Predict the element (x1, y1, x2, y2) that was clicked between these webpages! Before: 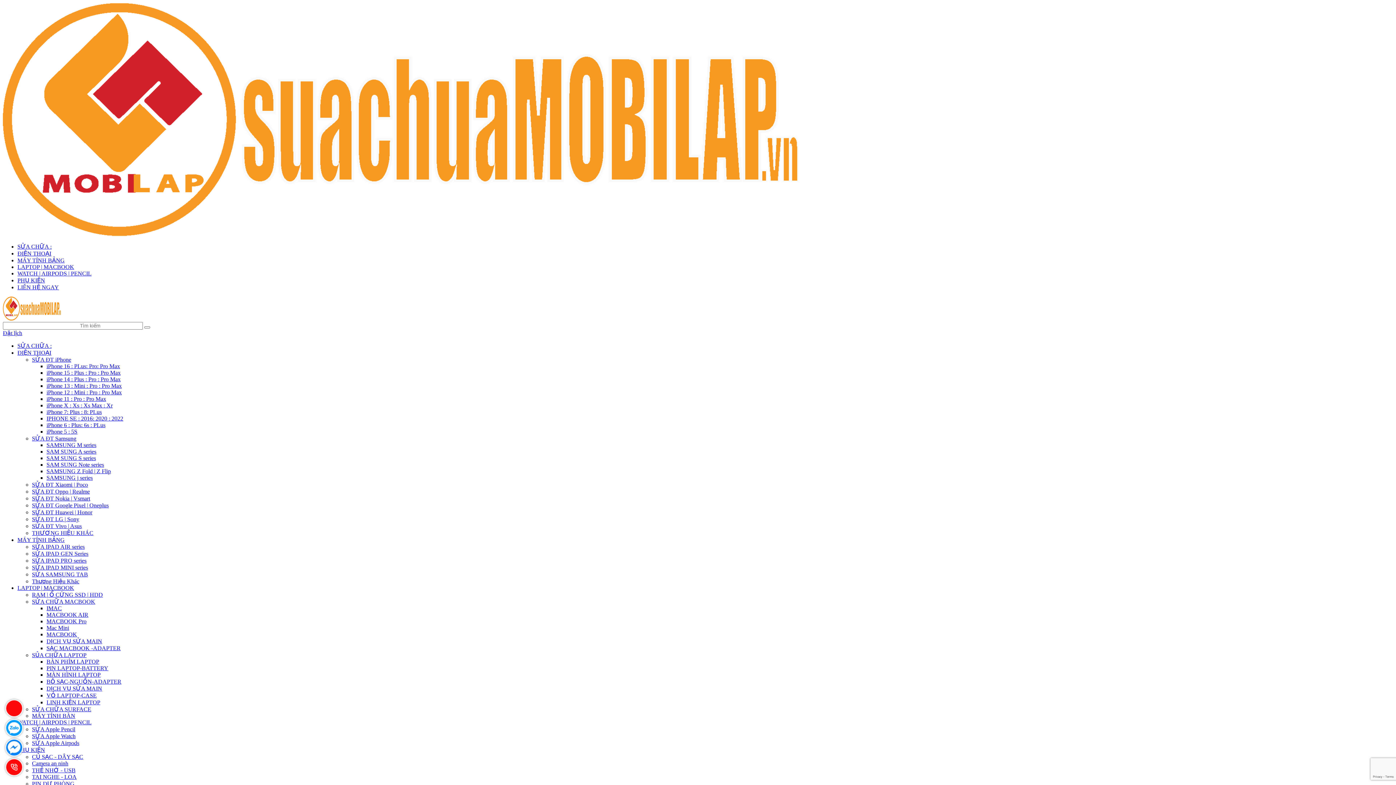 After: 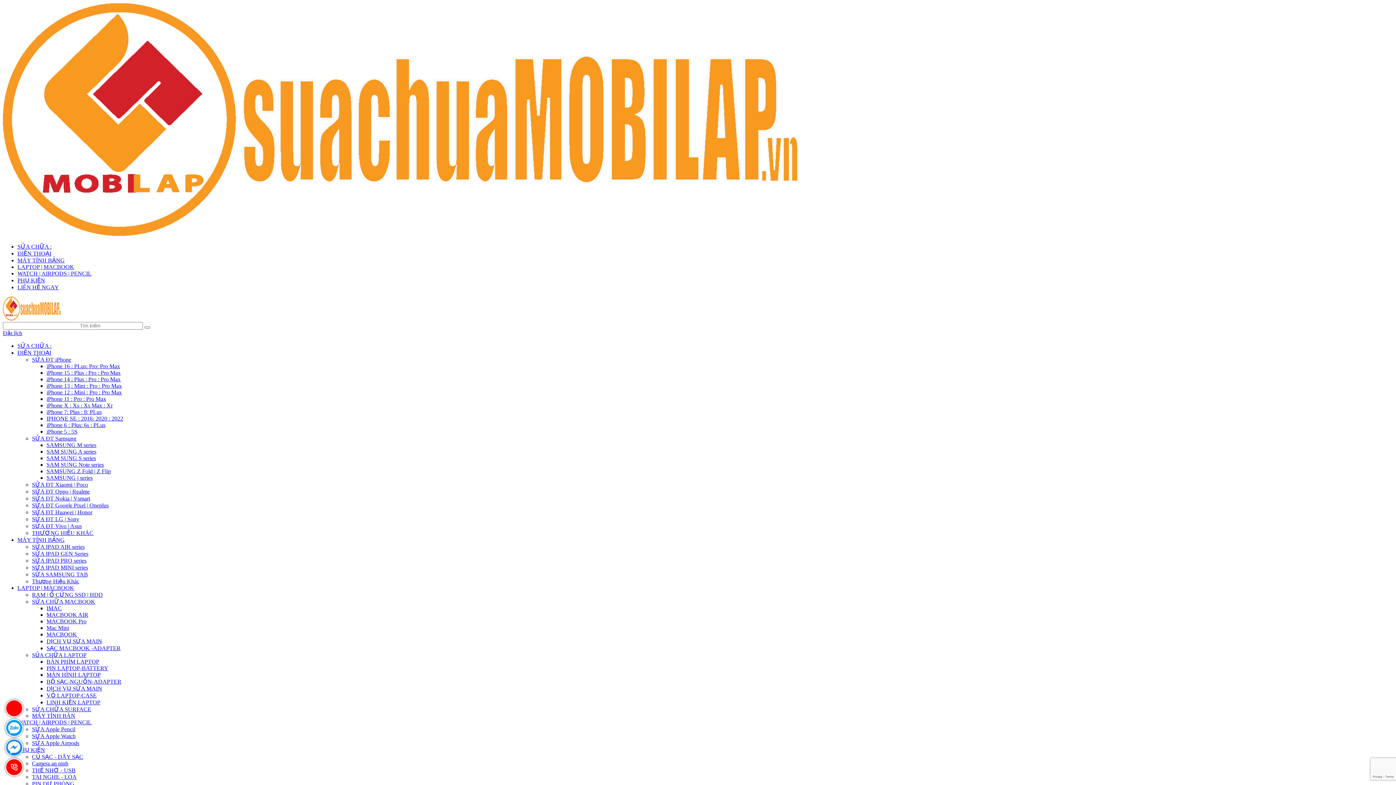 Action: bbox: (32, 557, 86, 564) label: SỬA IPAD PRO series